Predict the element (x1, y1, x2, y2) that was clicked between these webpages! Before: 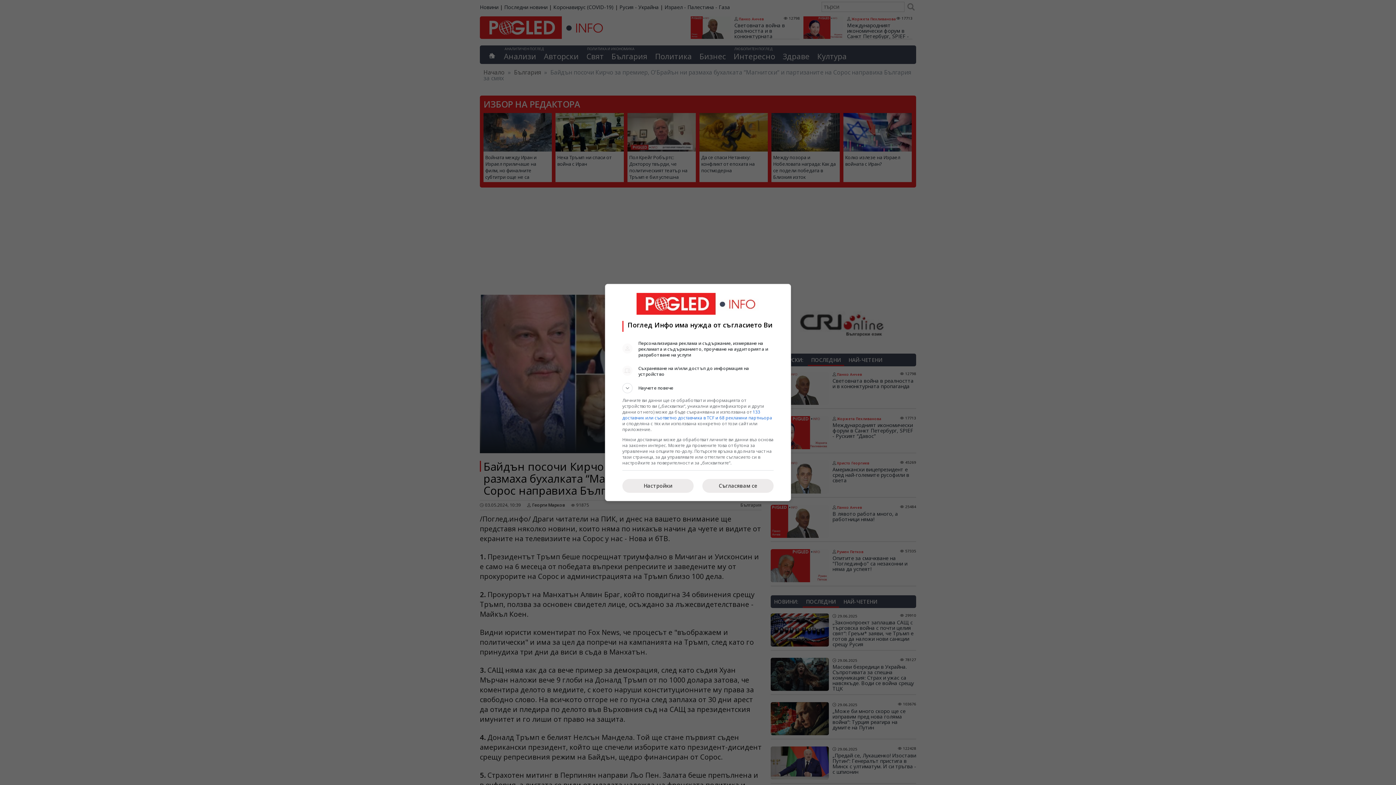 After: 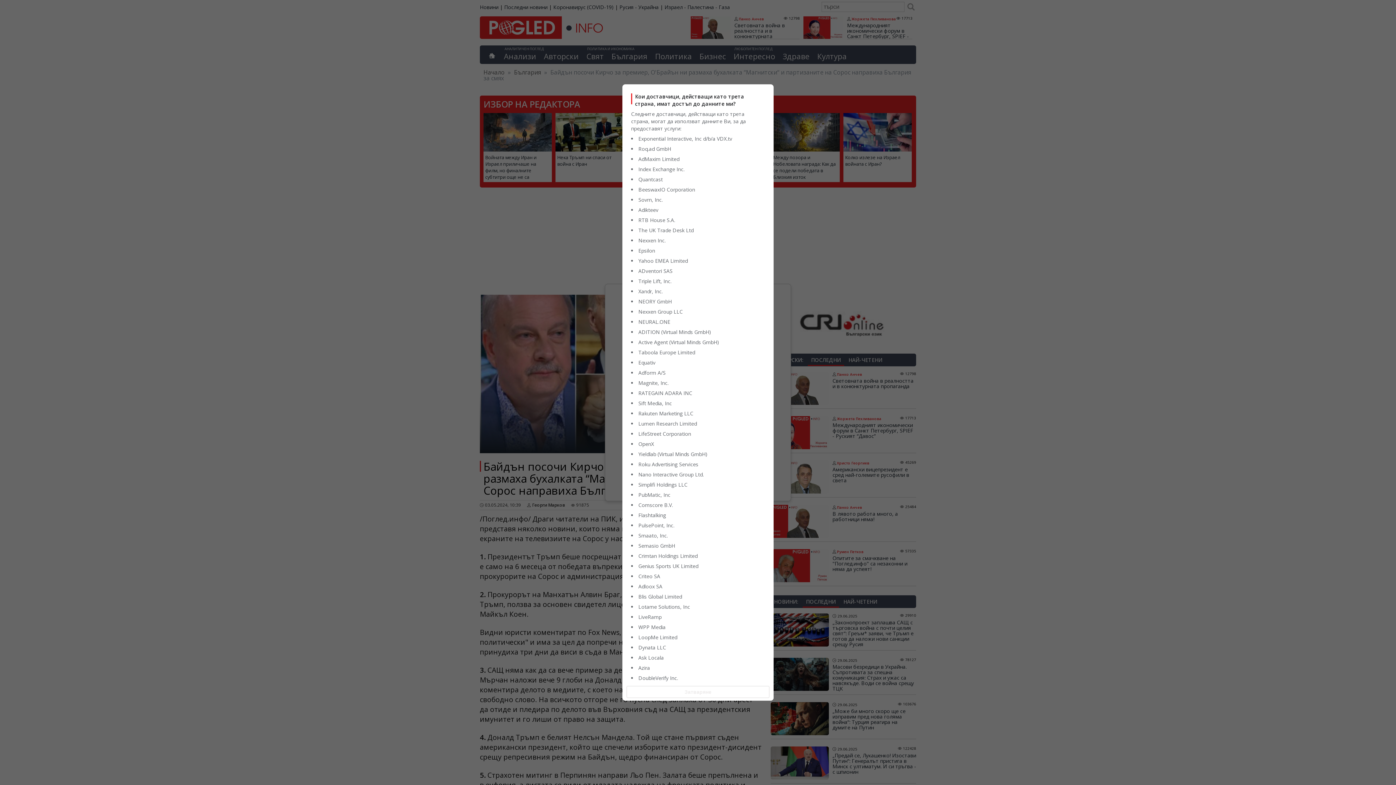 Action: bbox: (622, 409, 772, 421) label: 133 доставчик или съответно доставчика в TCF и 68 рекламни партньора